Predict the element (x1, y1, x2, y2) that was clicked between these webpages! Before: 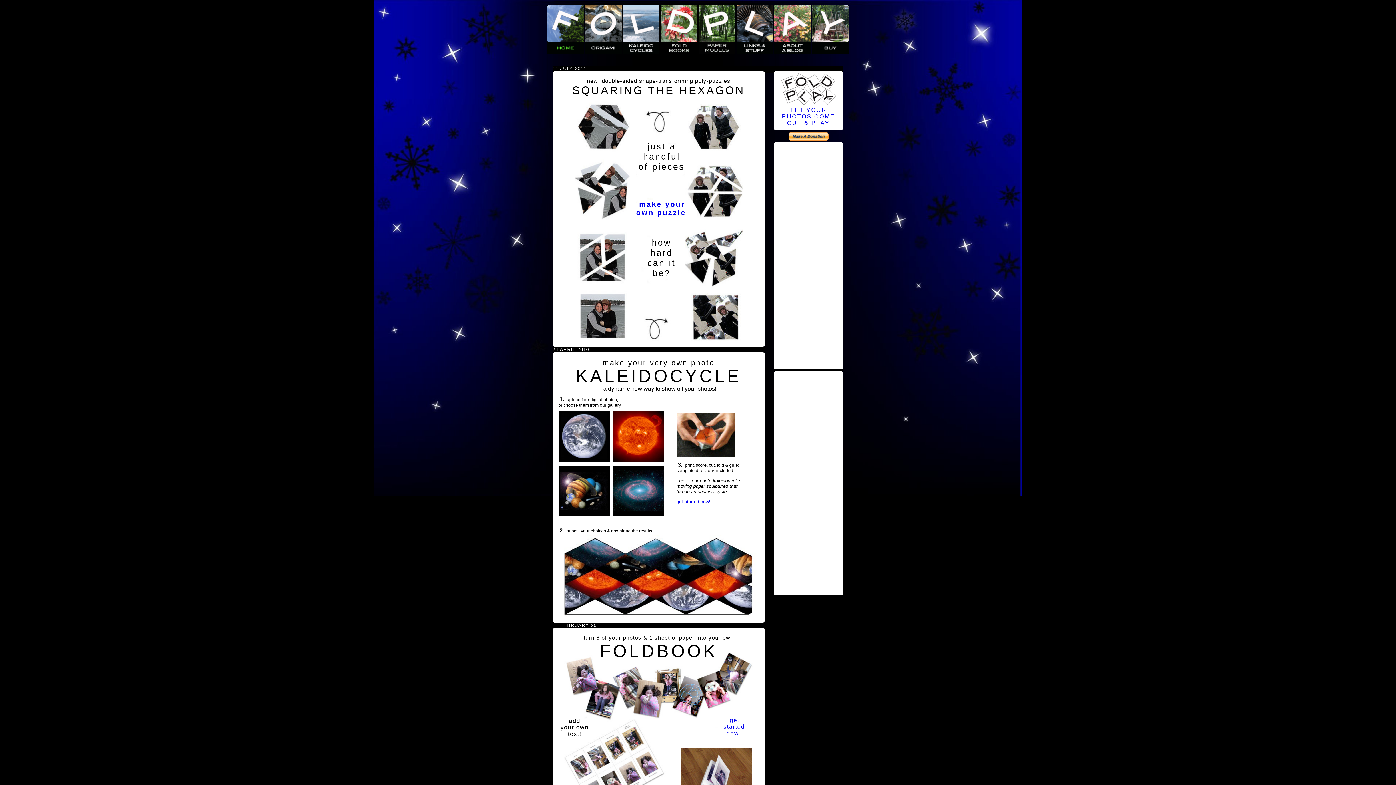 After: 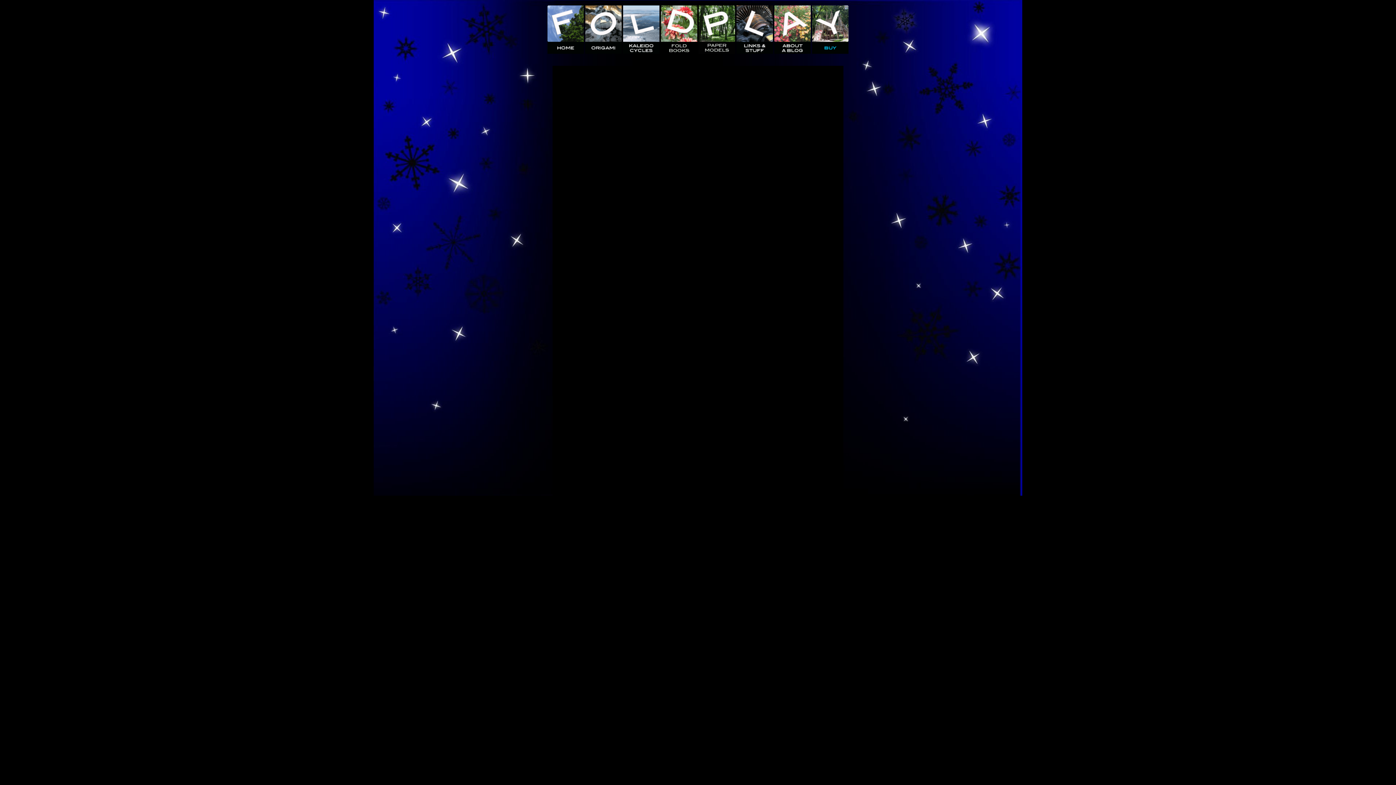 Action: bbox: (812, 49, 848, 54)